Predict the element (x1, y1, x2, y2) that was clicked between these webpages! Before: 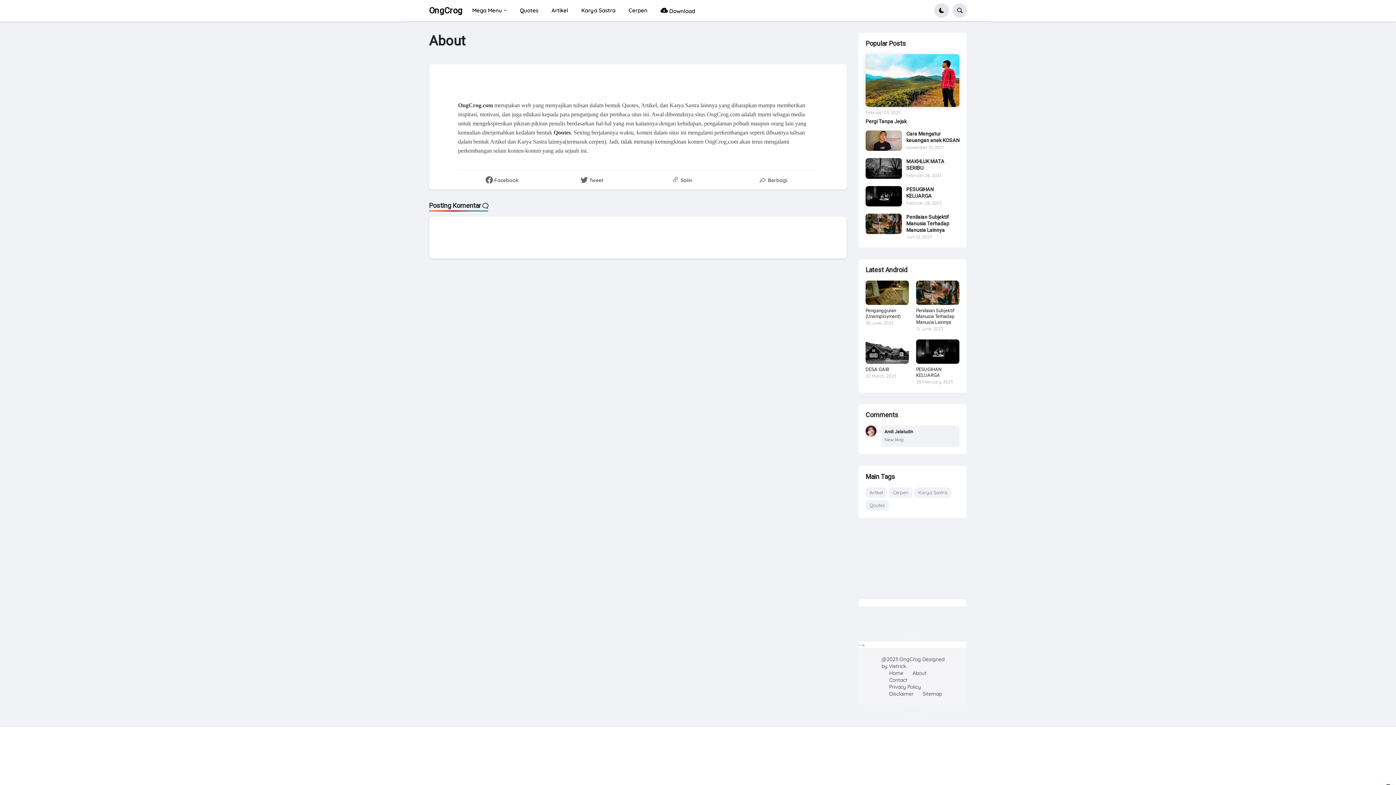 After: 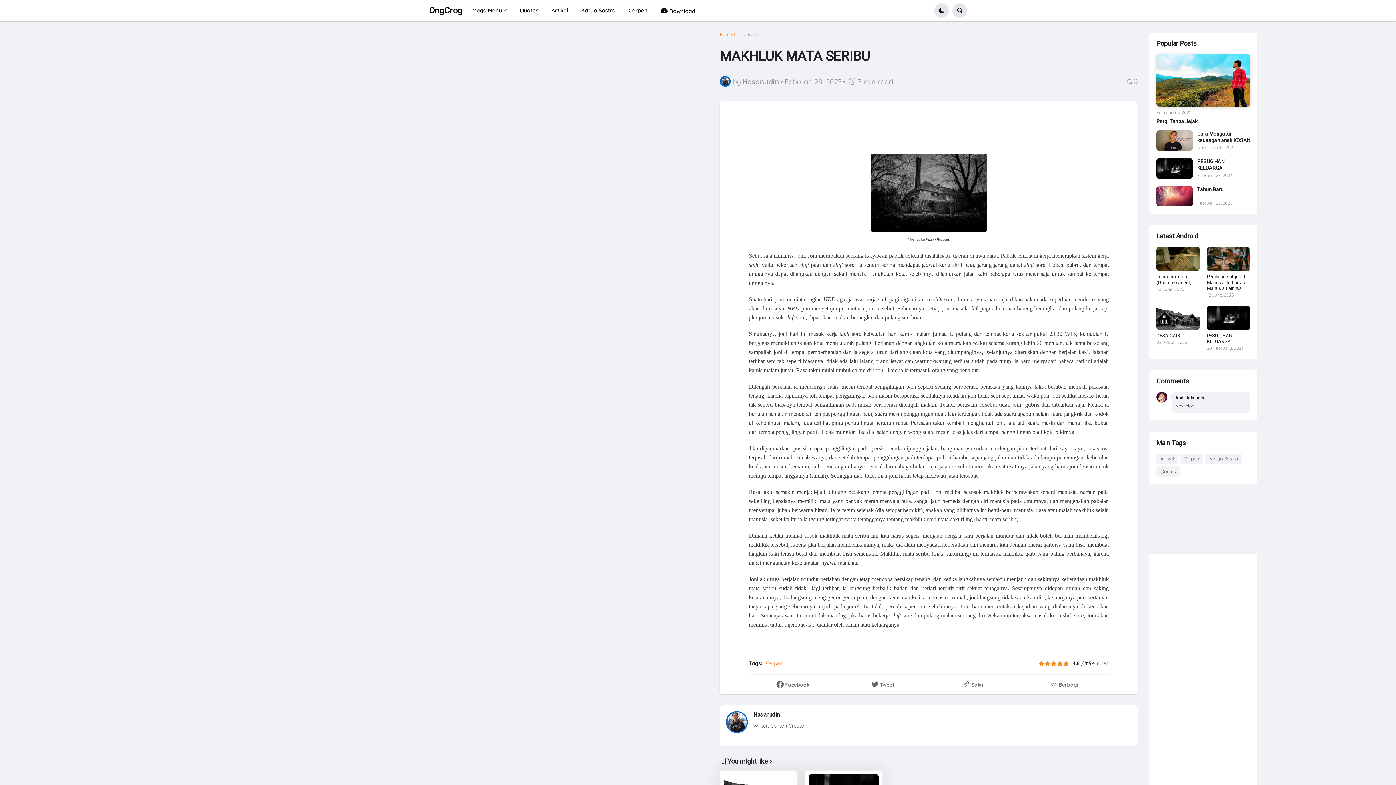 Action: bbox: (906, 158, 959, 171) label: MAKHLUK MATA SERIBU